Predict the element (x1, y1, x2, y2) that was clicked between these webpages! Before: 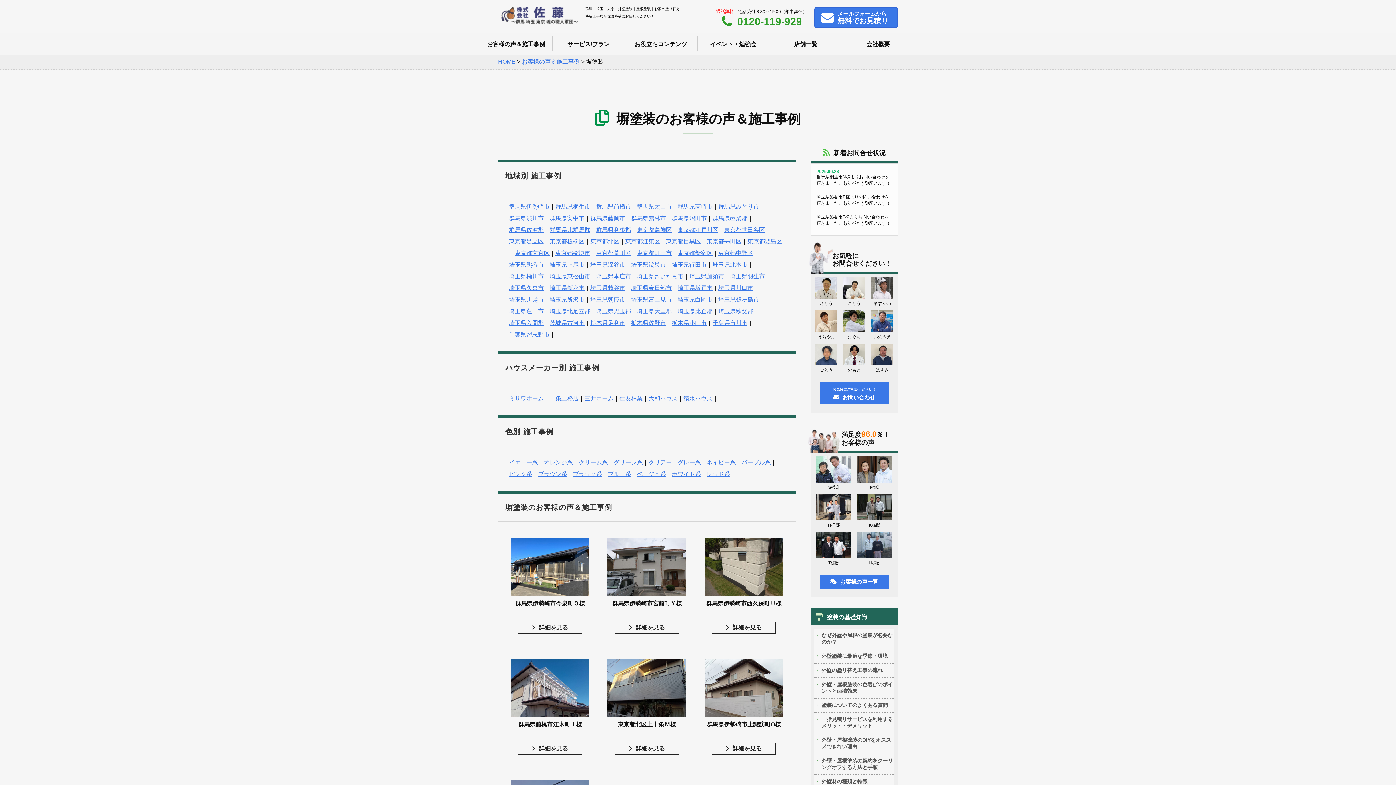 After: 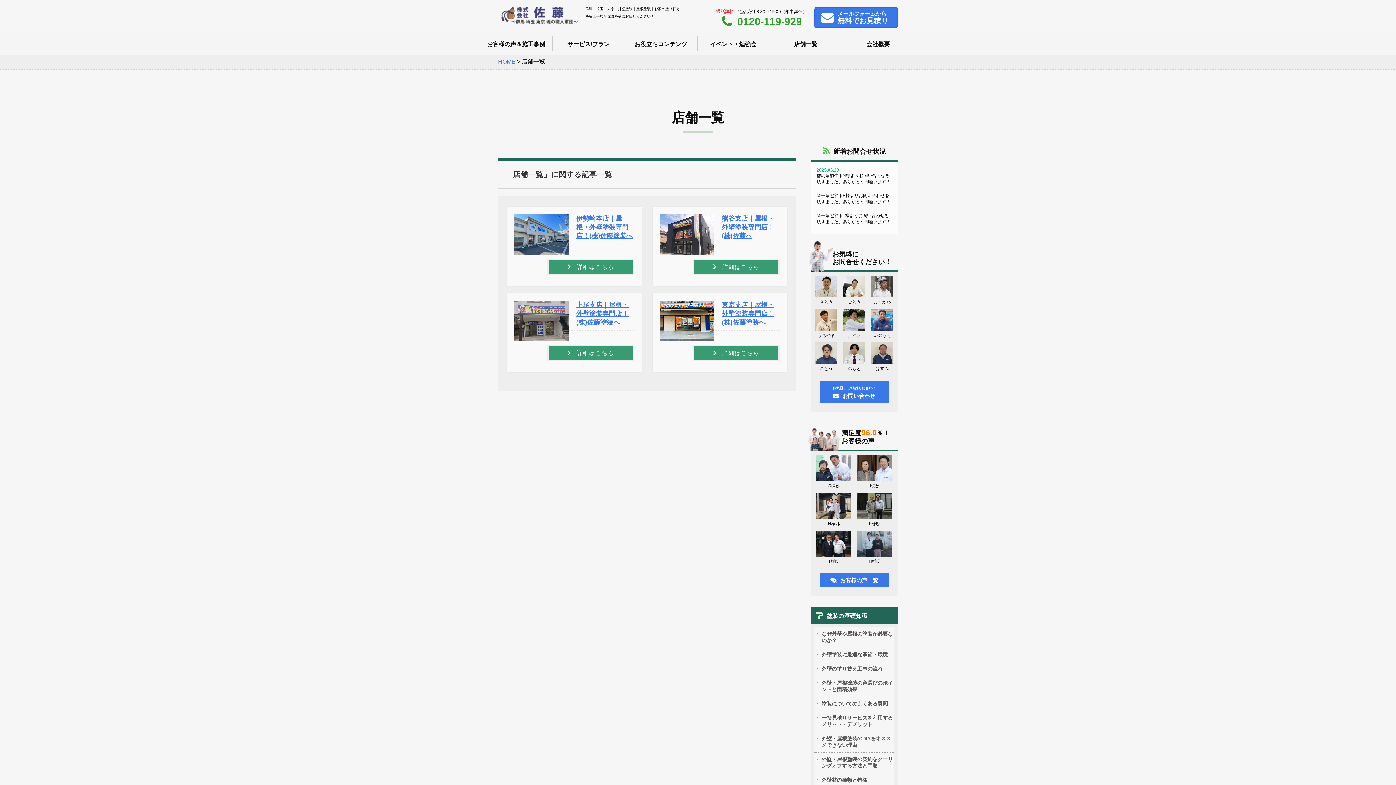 Action: label: 店舗一覧 bbox: (769, 32, 842, 54)